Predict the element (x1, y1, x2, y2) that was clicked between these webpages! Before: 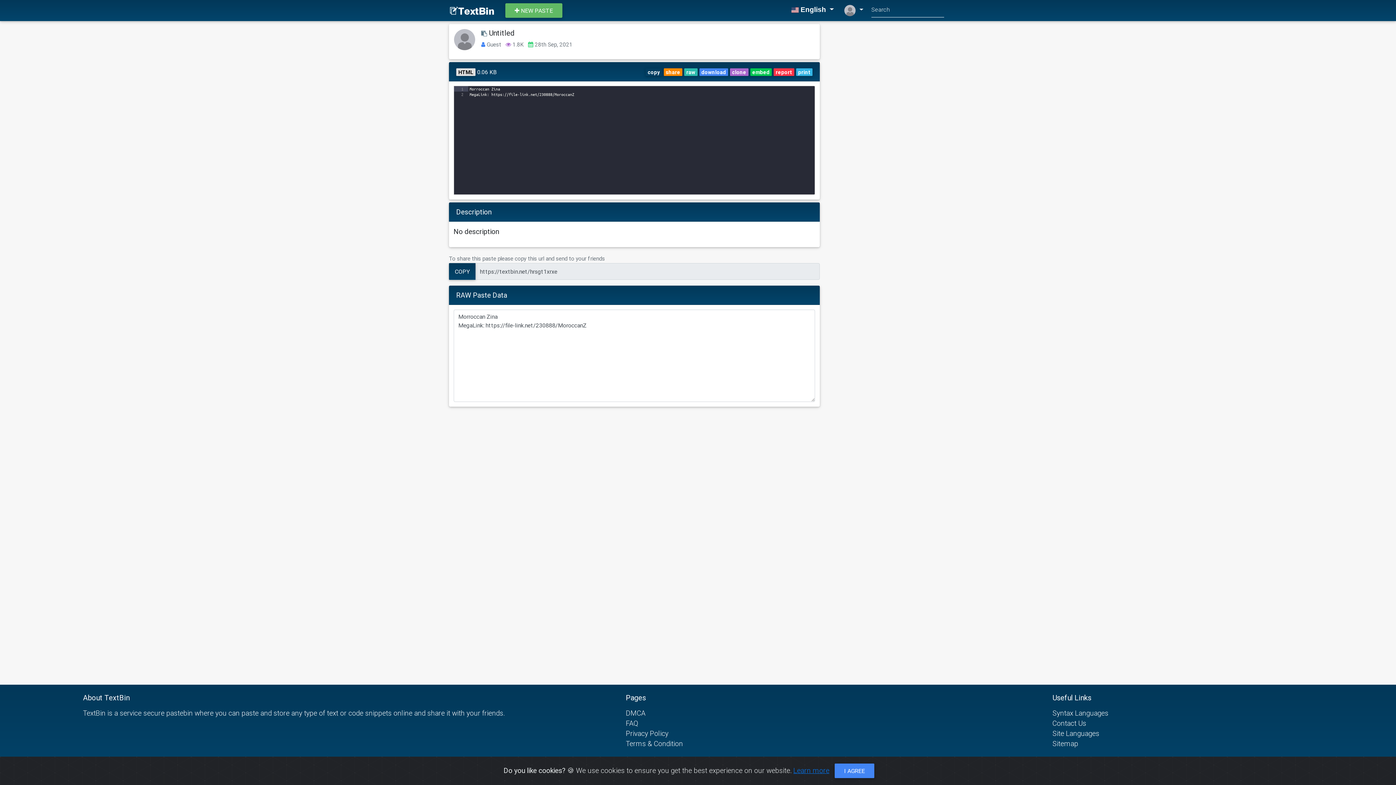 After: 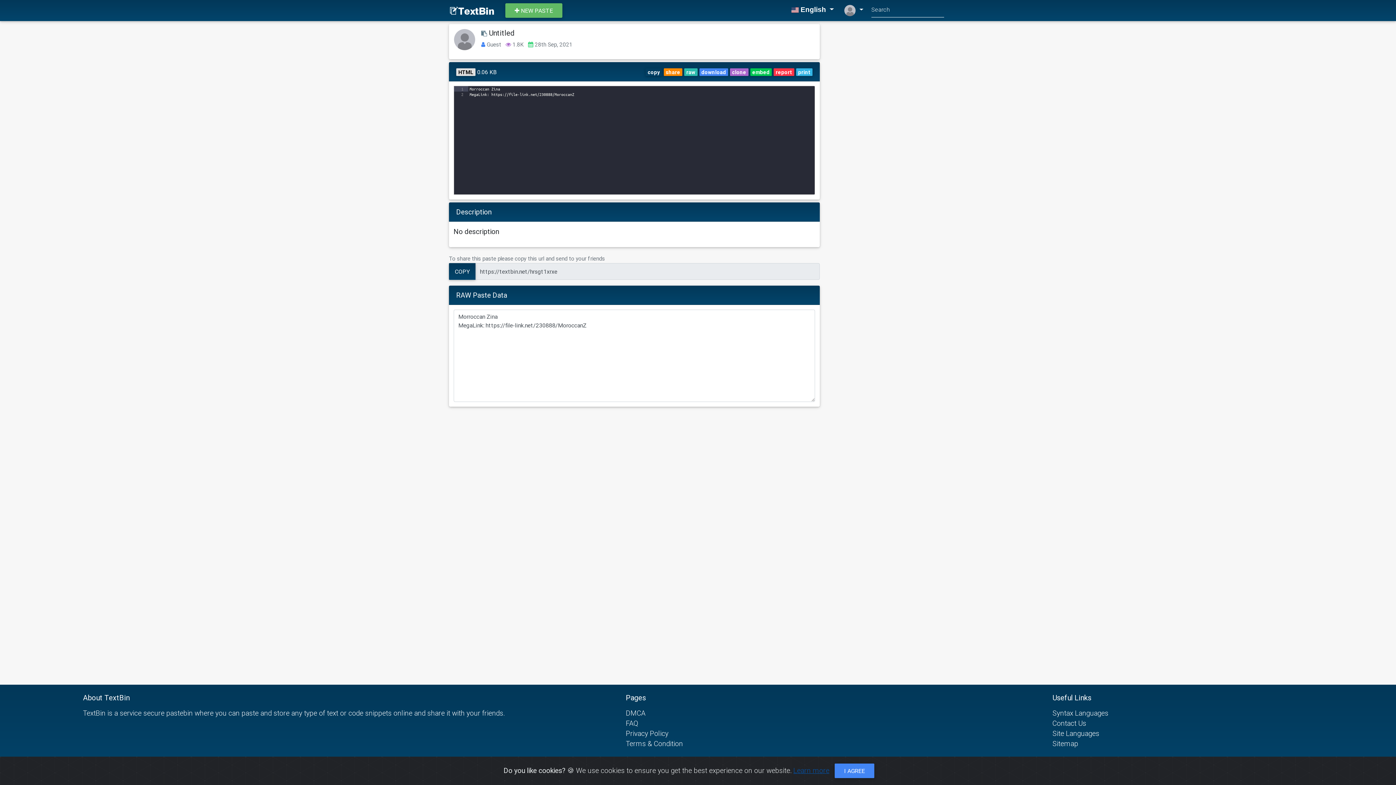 Action: bbox: (793, 766, 829, 775) label: Learn more